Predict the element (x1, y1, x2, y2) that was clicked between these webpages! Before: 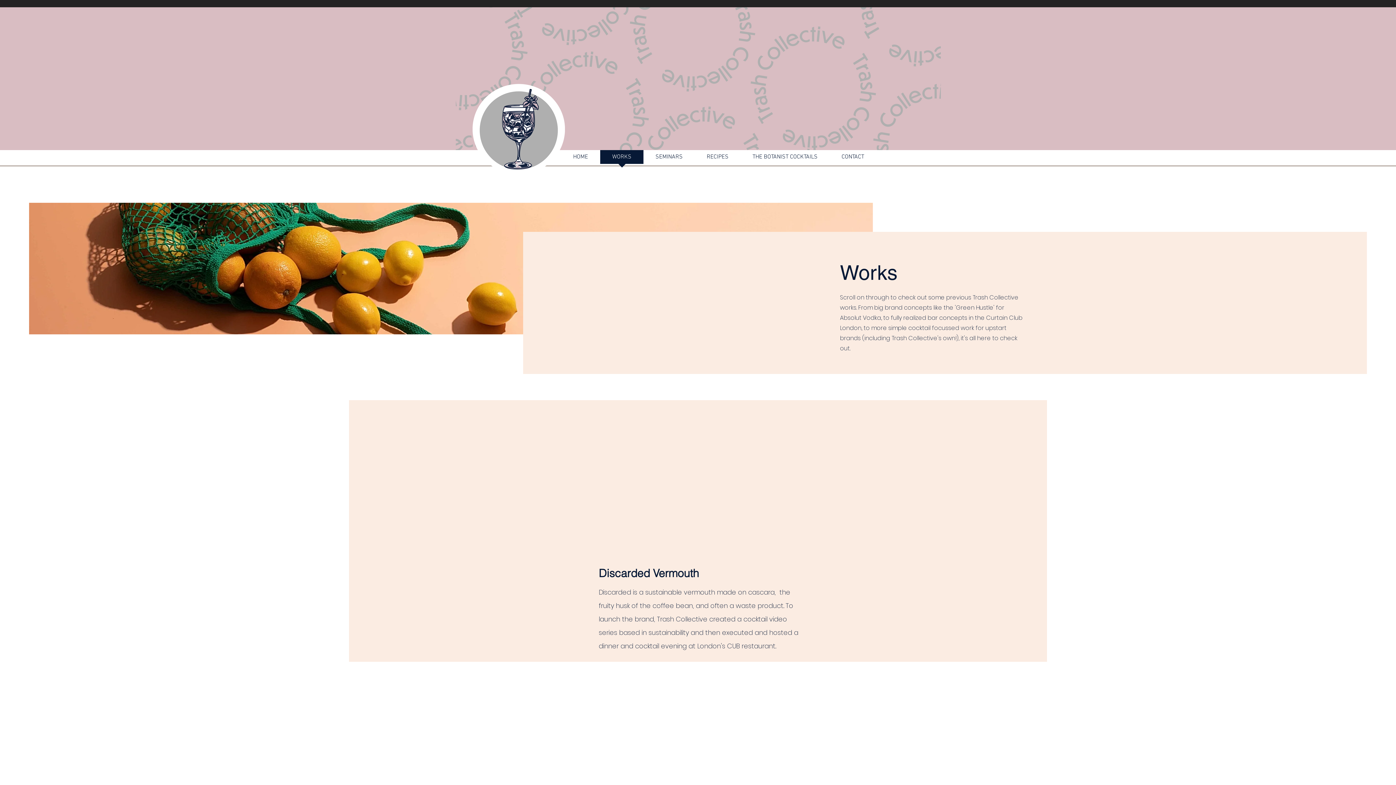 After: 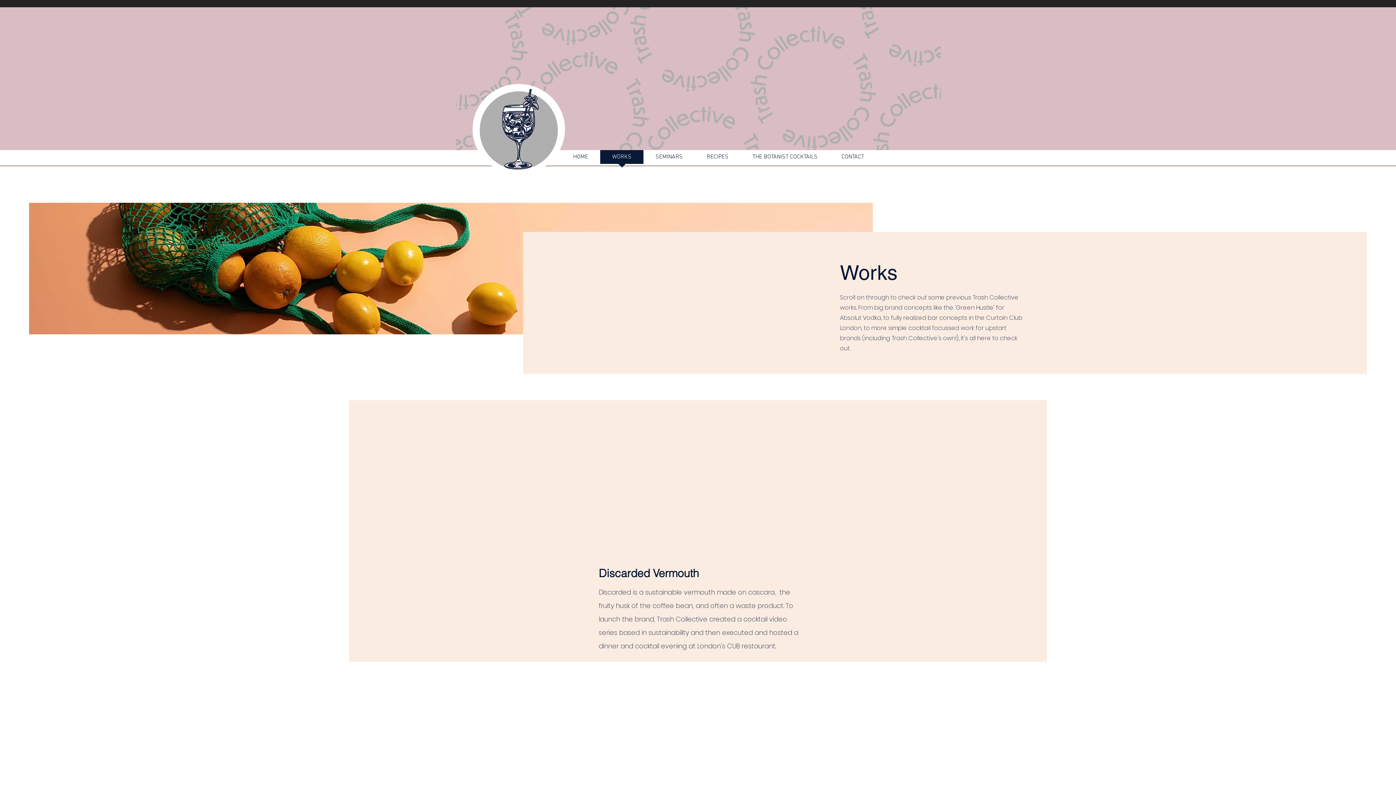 Action: label: WORKS bbox: (600, 150, 643, 168)